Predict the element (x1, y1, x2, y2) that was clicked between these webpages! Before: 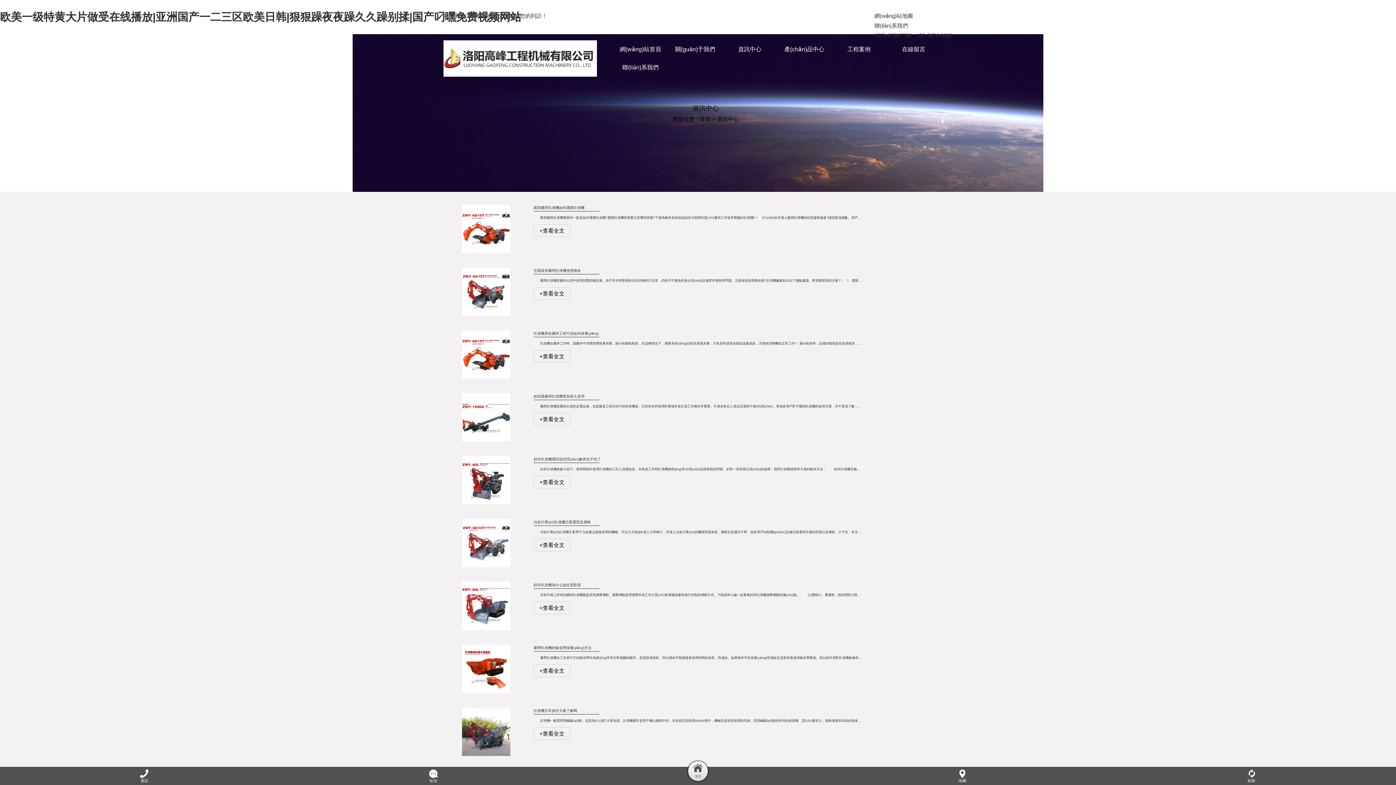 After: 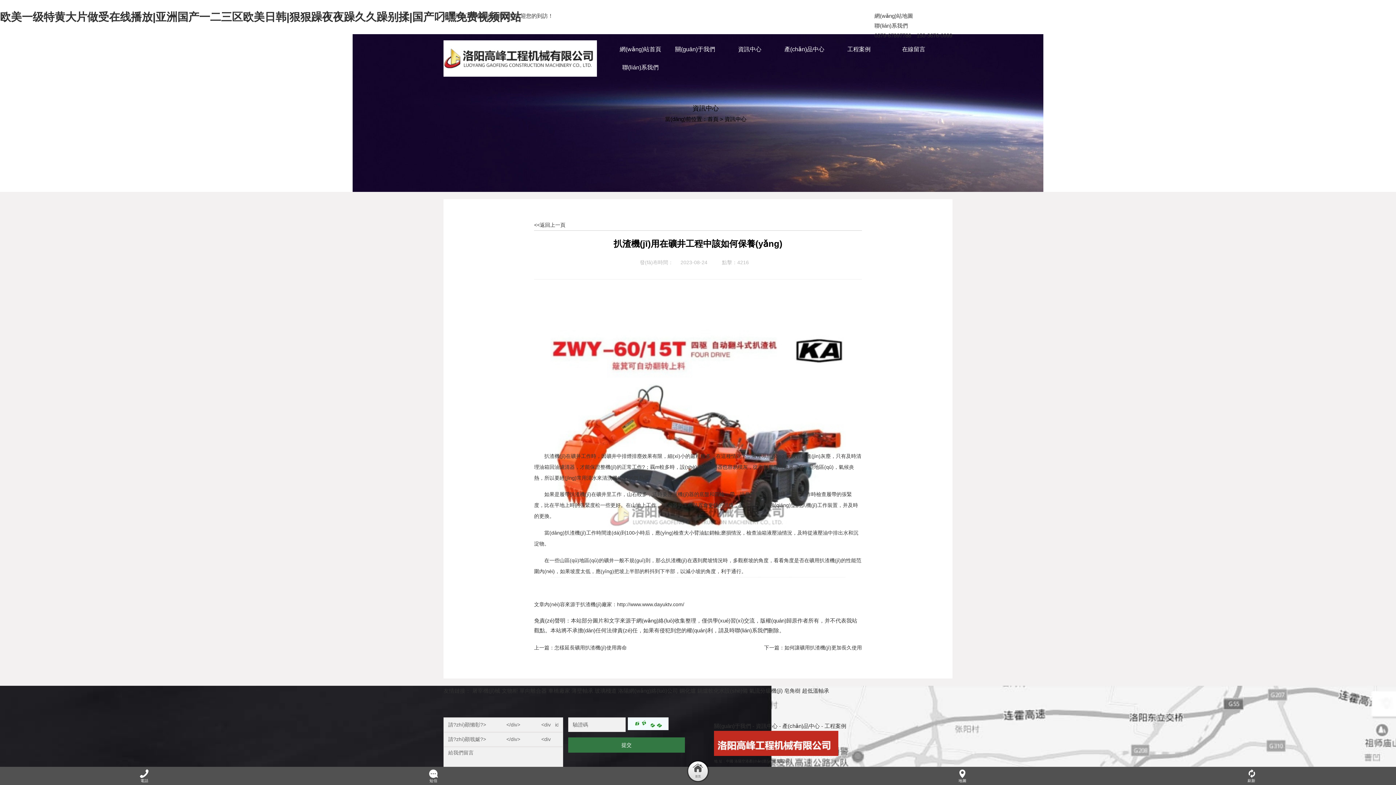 Action: bbox: (533, 350, 570, 362) label: +查看全文